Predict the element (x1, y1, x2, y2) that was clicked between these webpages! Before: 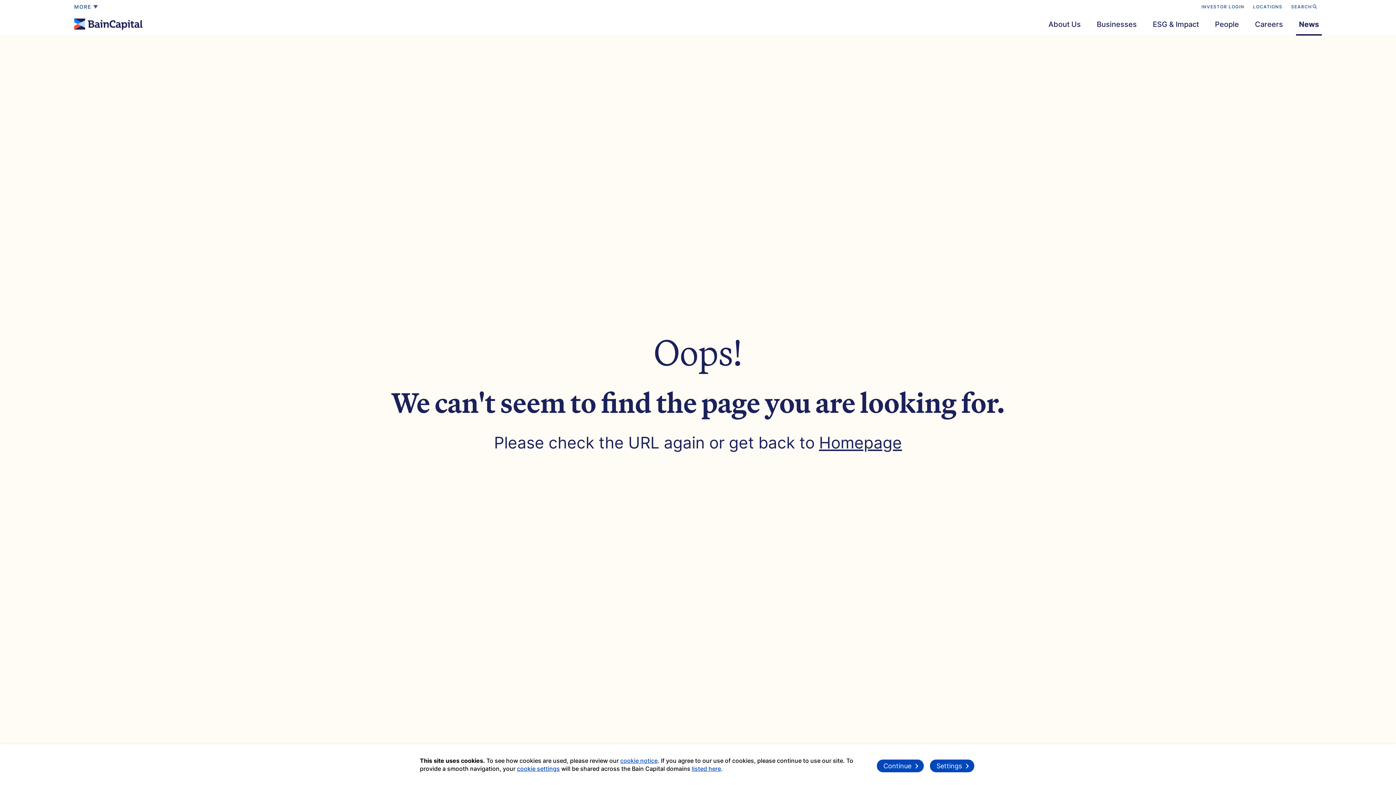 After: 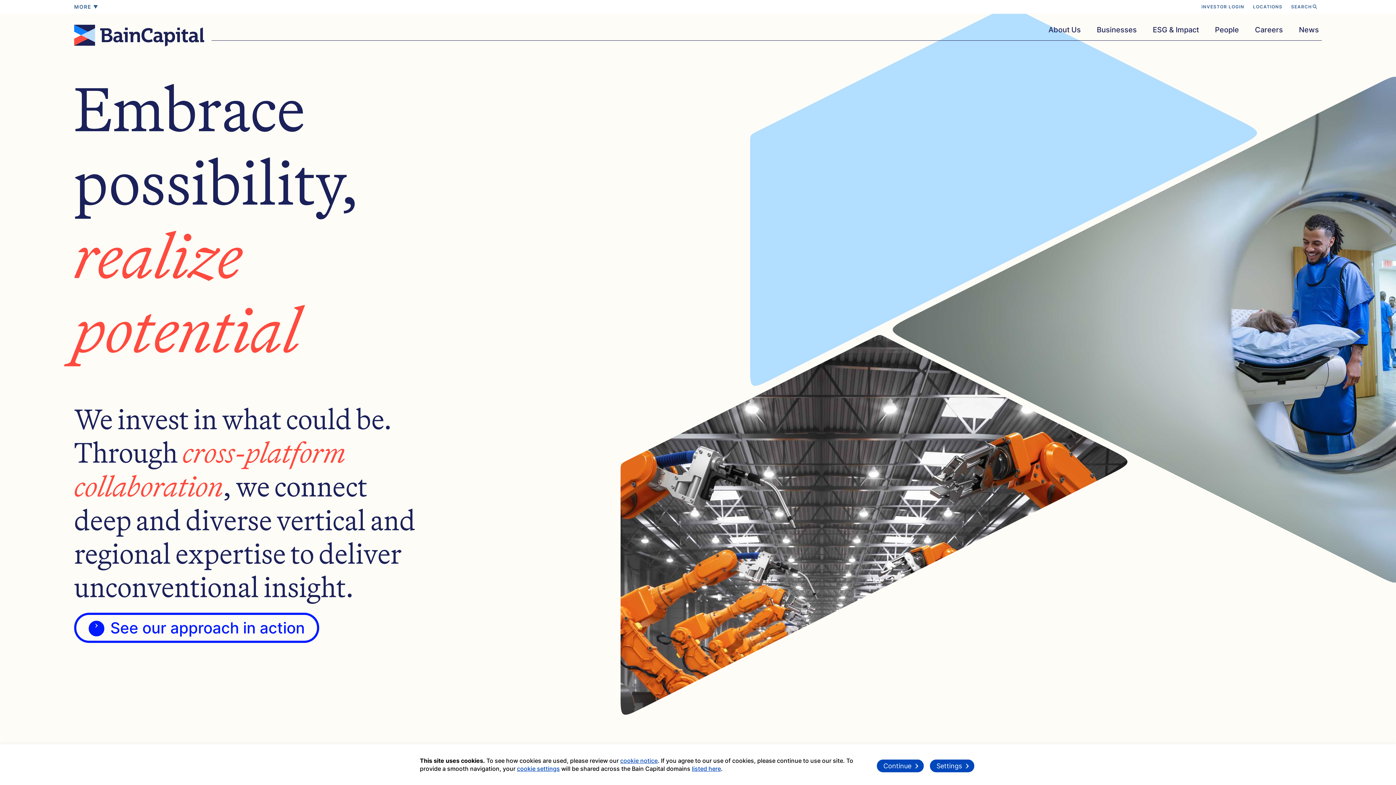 Action: bbox: (74, 16, 142, 32)